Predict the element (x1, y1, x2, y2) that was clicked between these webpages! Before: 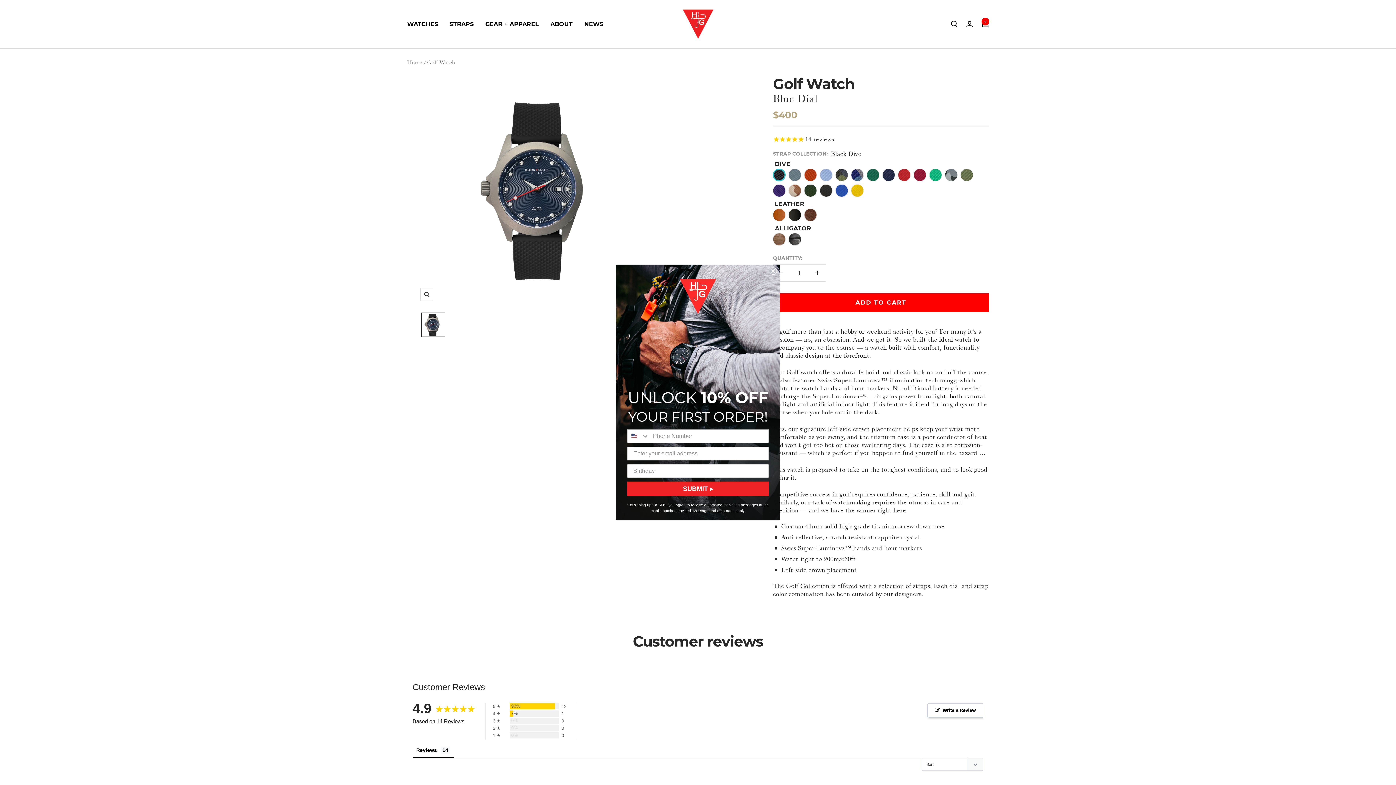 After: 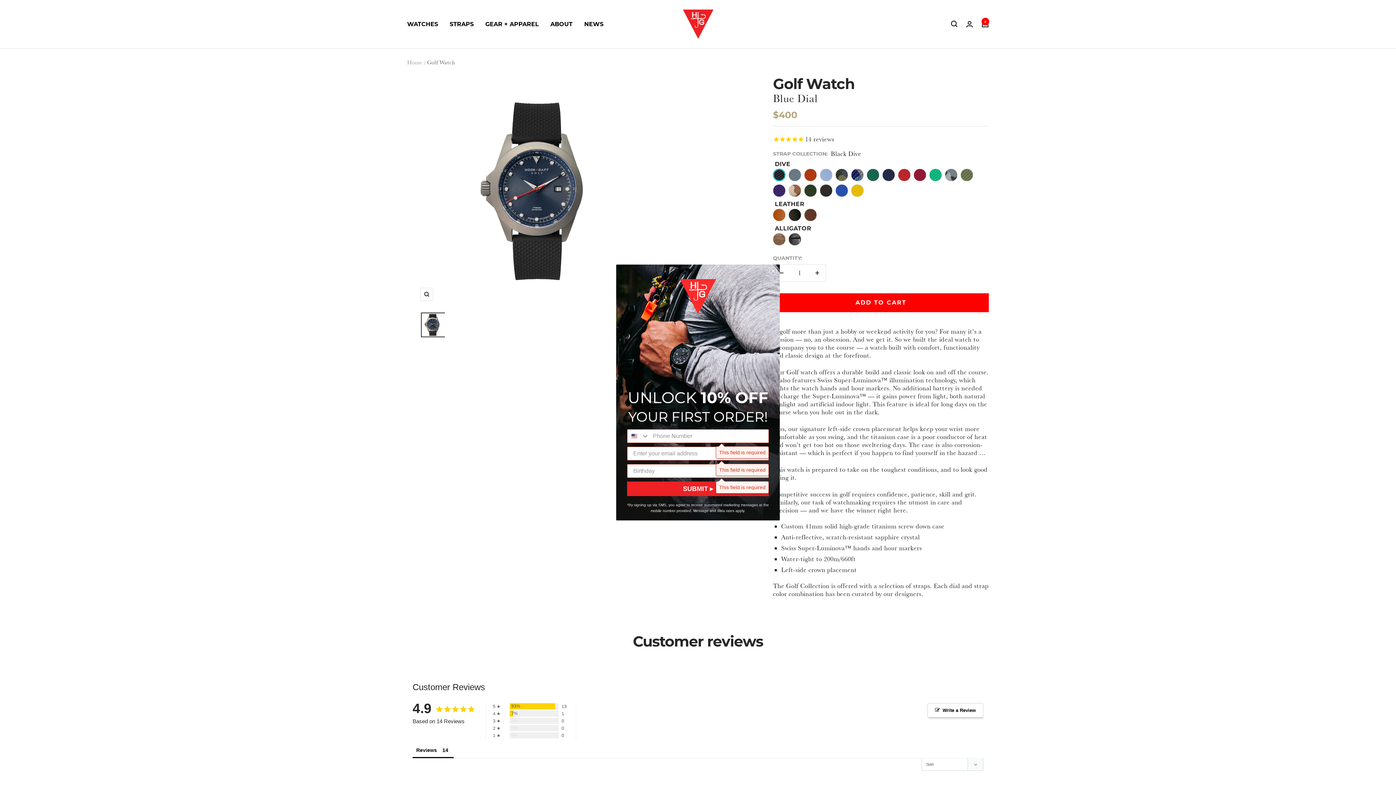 Action: bbox: (627, 481, 769, 496) label: SUBMIT ▸